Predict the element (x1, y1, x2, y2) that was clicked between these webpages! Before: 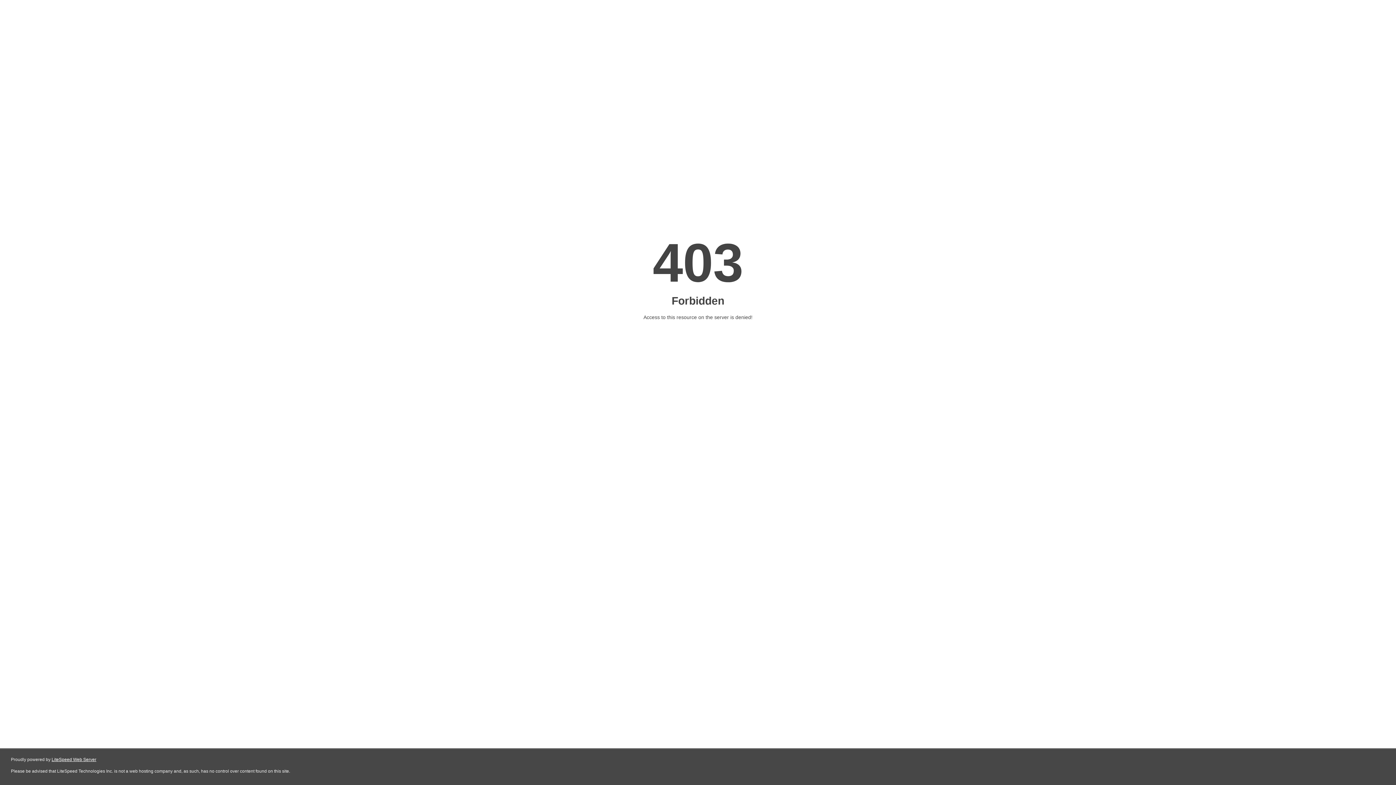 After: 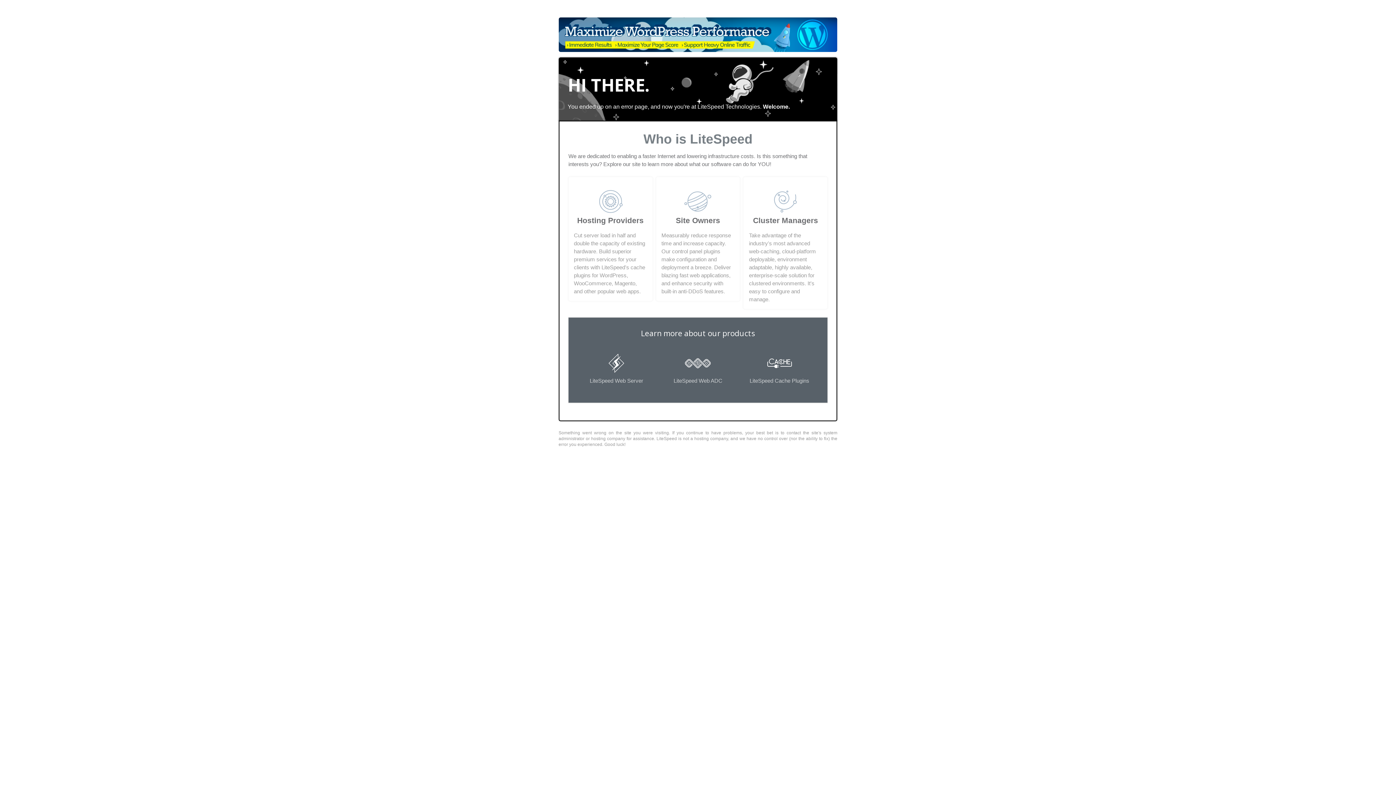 Action: bbox: (51, 757, 96, 762) label: LiteSpeed Web Server